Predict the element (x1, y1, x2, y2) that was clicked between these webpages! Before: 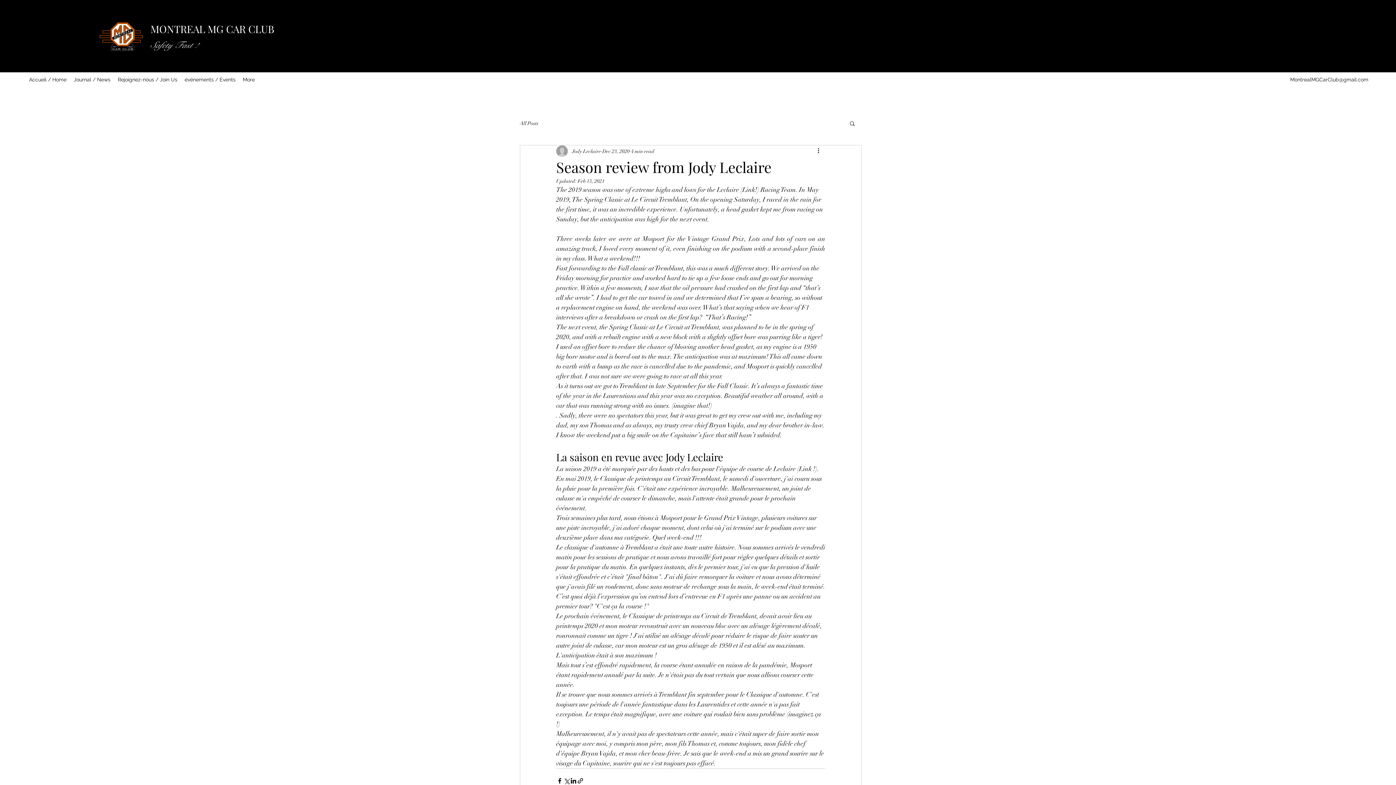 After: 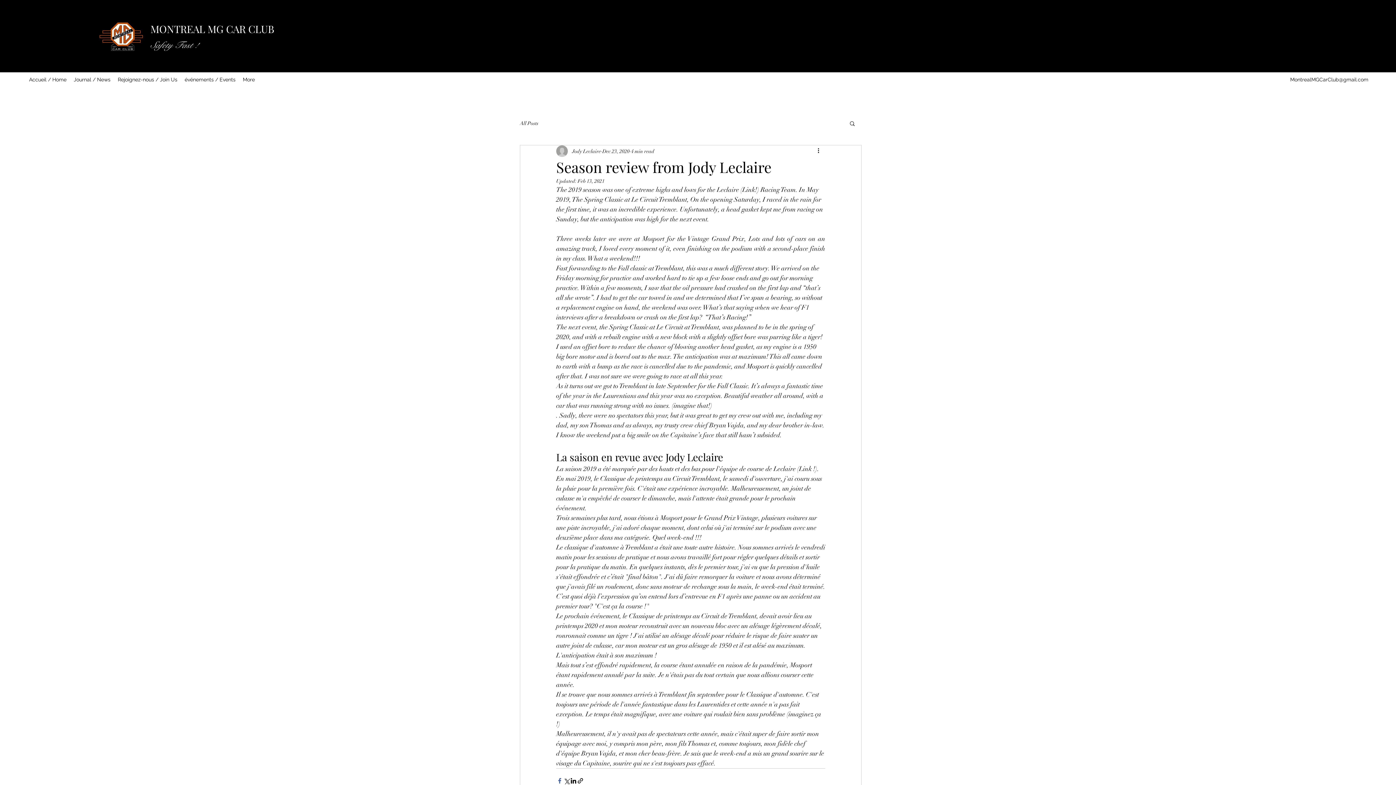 Action: label: Share via Facebook bbox: (556, 777, 563, 784)